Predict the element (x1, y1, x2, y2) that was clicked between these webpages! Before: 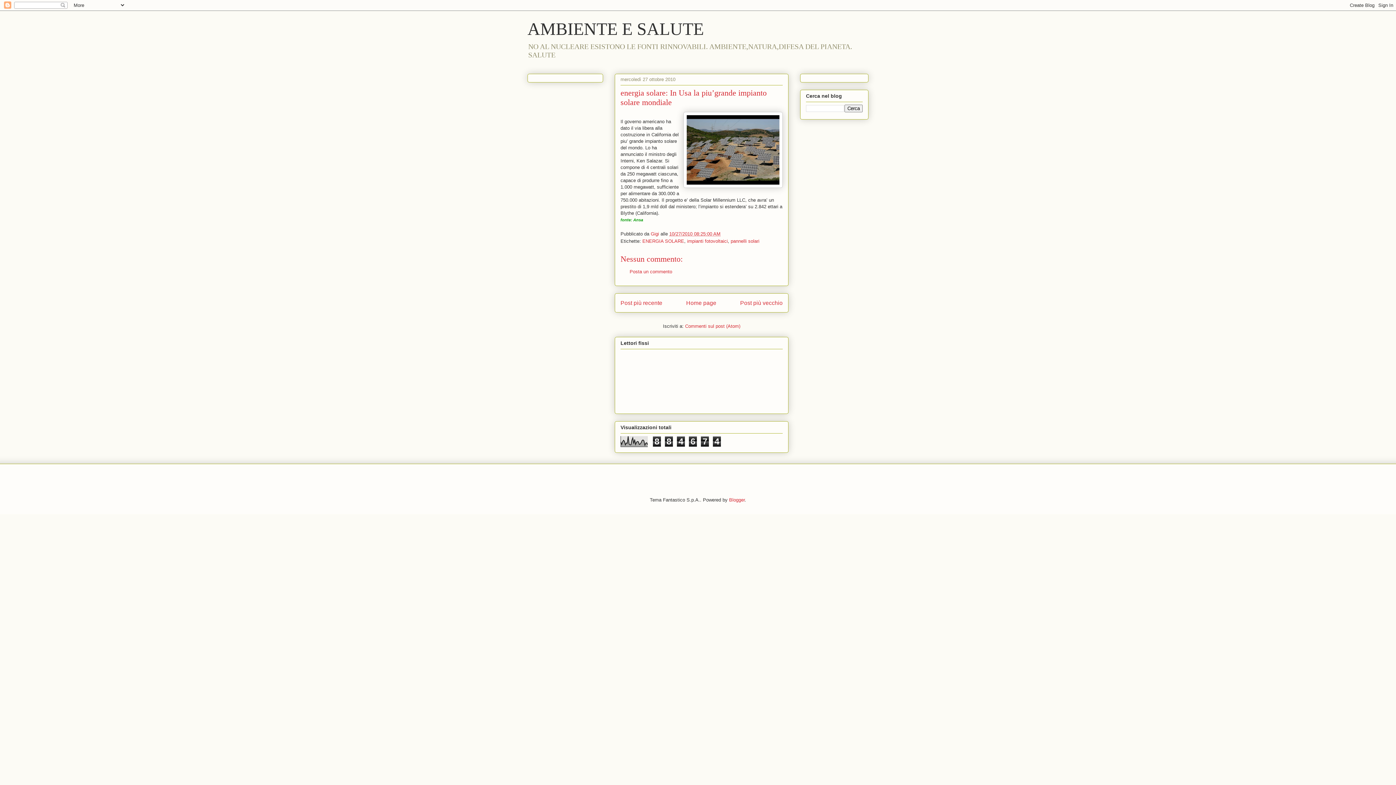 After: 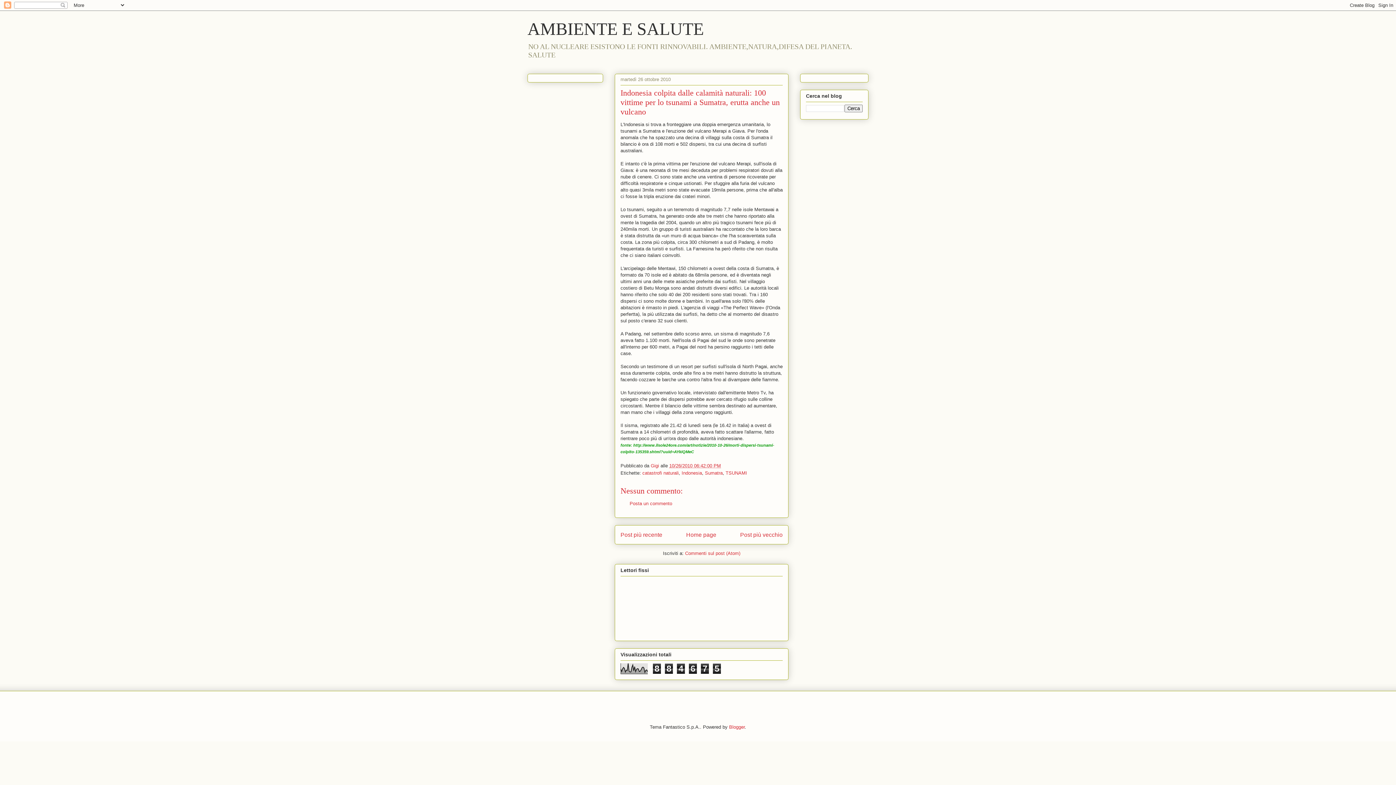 Action: bbox: (740, 300, 782, 306) label: Post più vecchio